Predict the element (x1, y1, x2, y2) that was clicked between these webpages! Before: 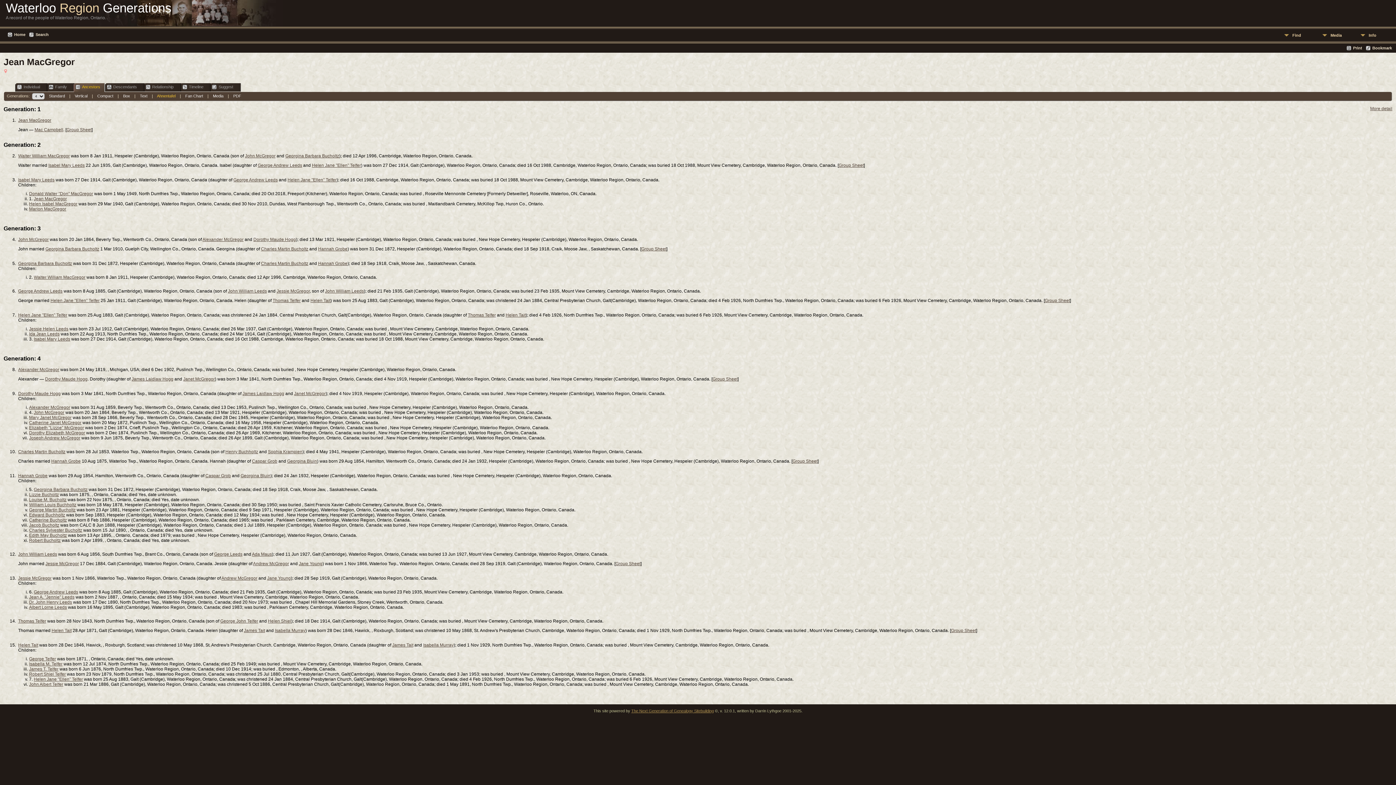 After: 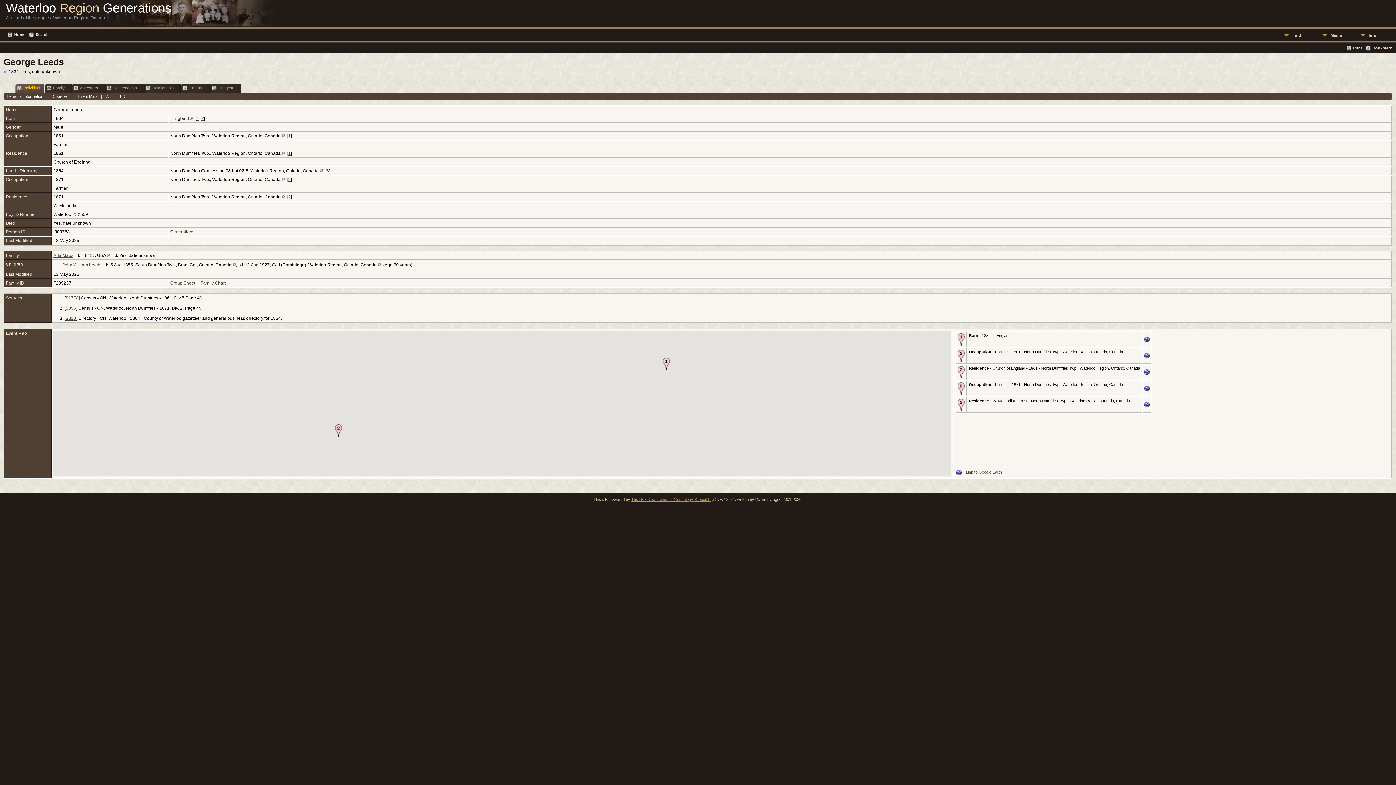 Action: label: George Leeds bbox: (214, 552, 242, 557)